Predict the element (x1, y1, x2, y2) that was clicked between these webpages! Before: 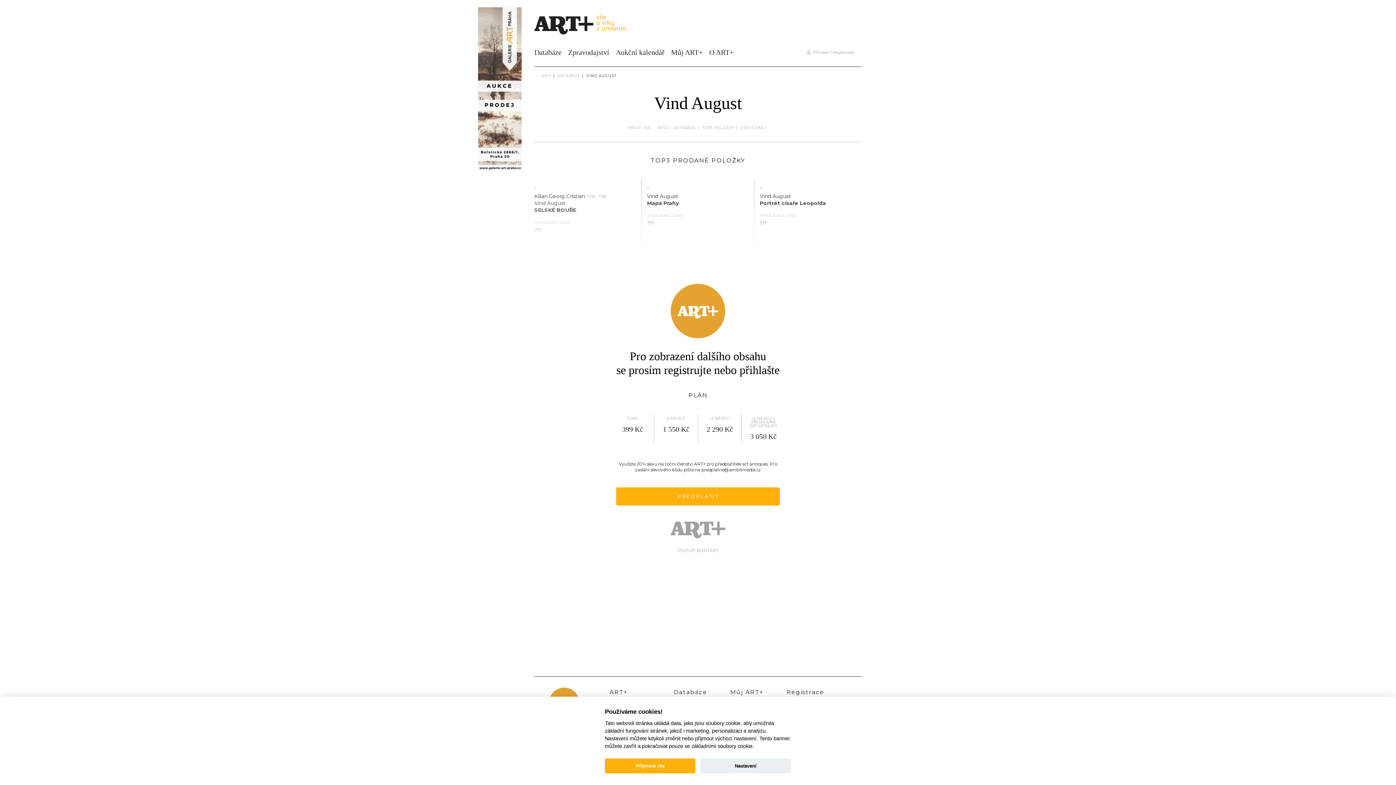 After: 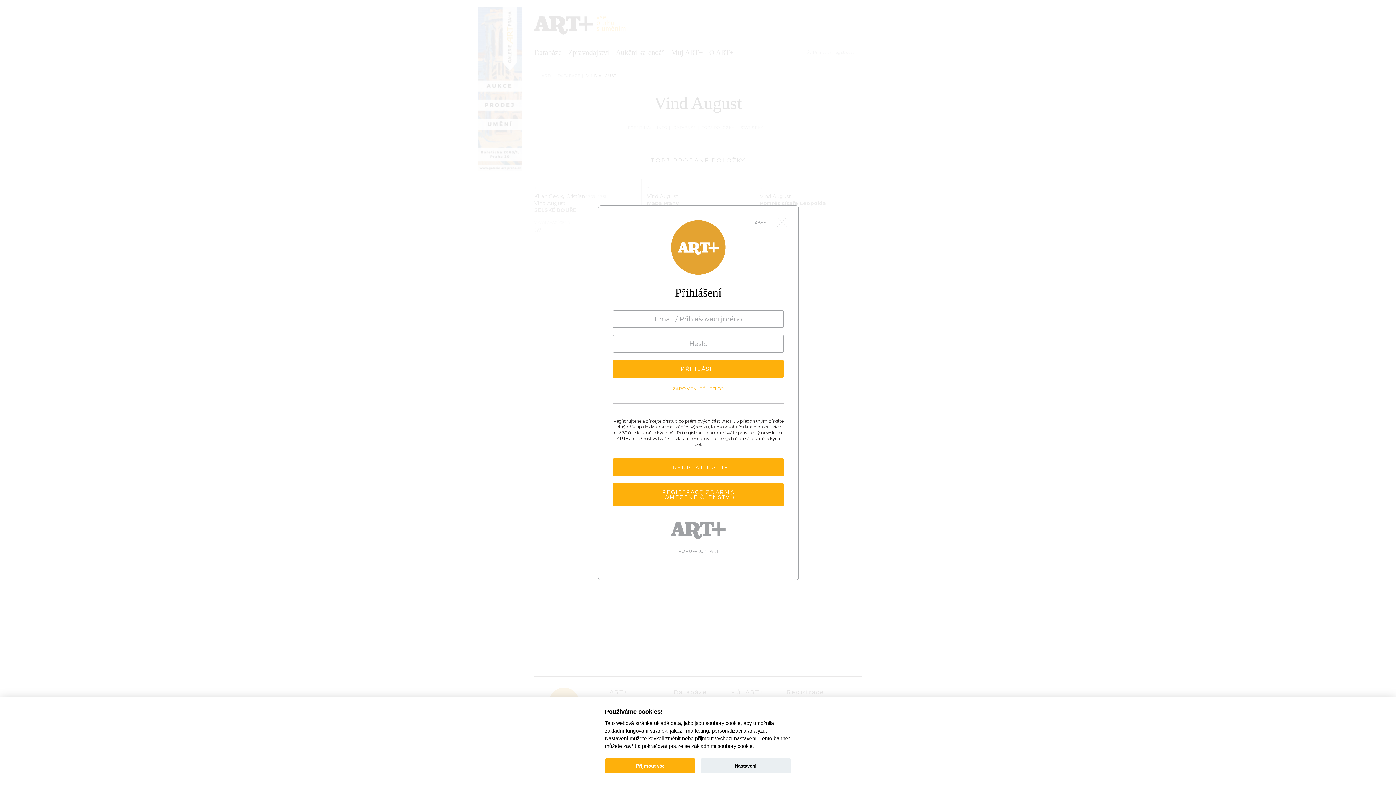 Action: bbox: (807, 49, 858, 55) label:   Přihlásit / Registrovat